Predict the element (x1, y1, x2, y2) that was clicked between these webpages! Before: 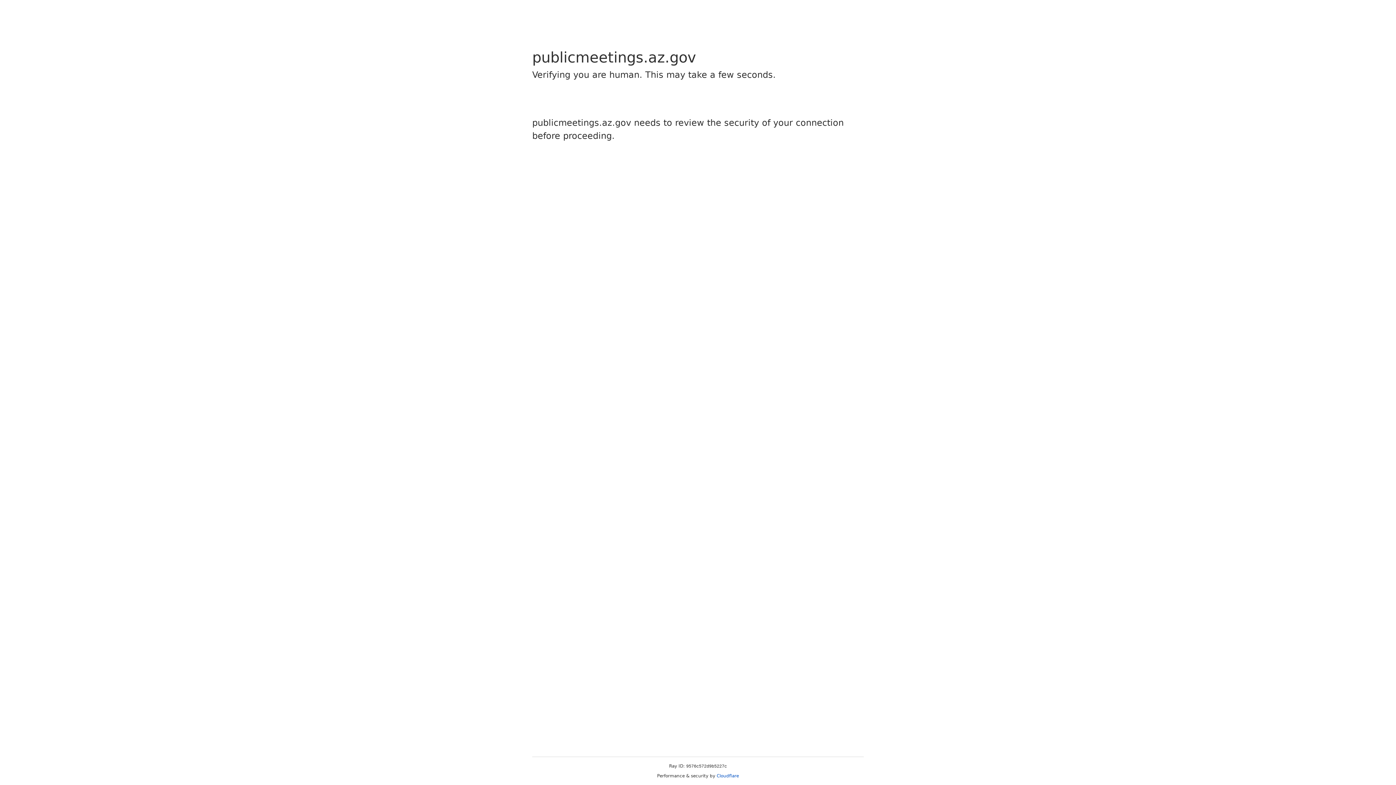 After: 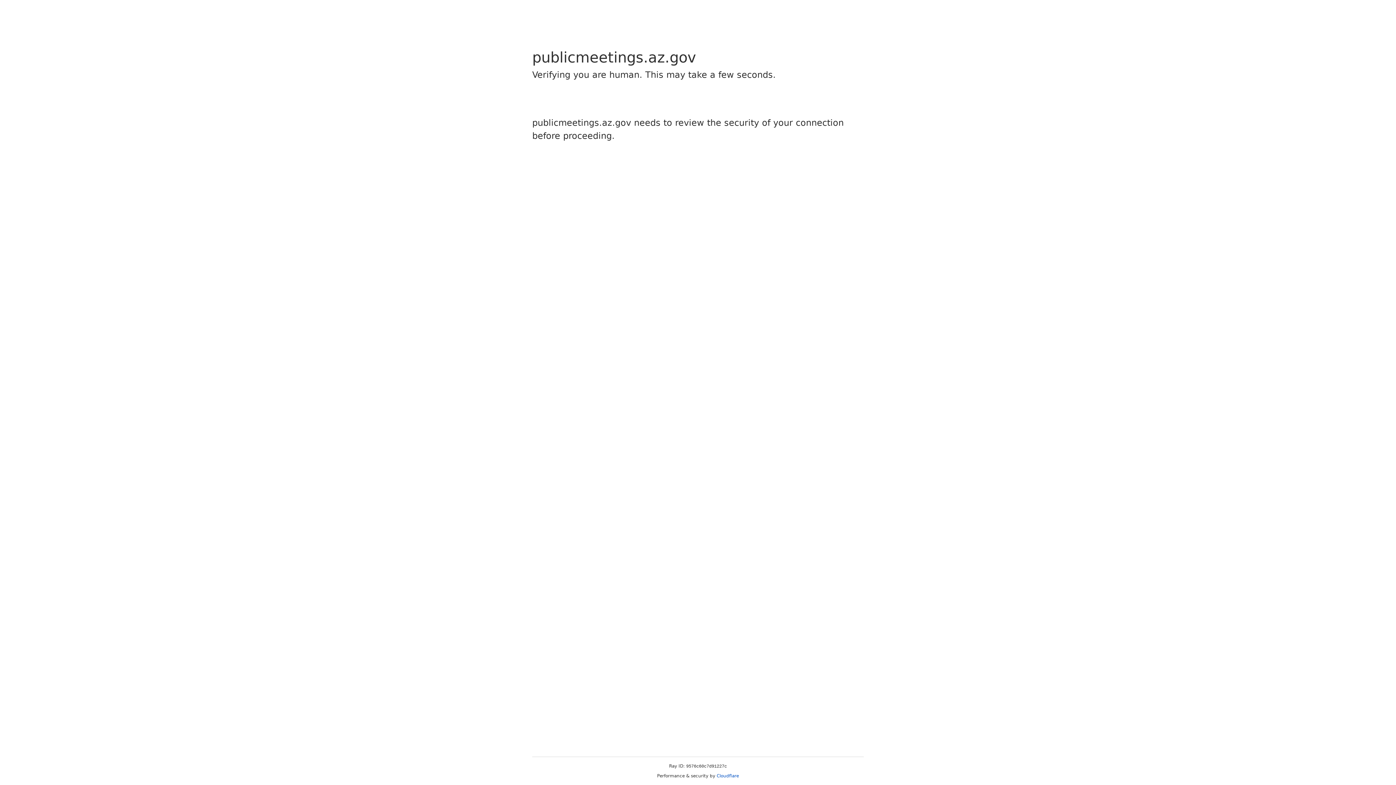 Action: label: Cloudflare bbox: (716, 773, 739, 778)